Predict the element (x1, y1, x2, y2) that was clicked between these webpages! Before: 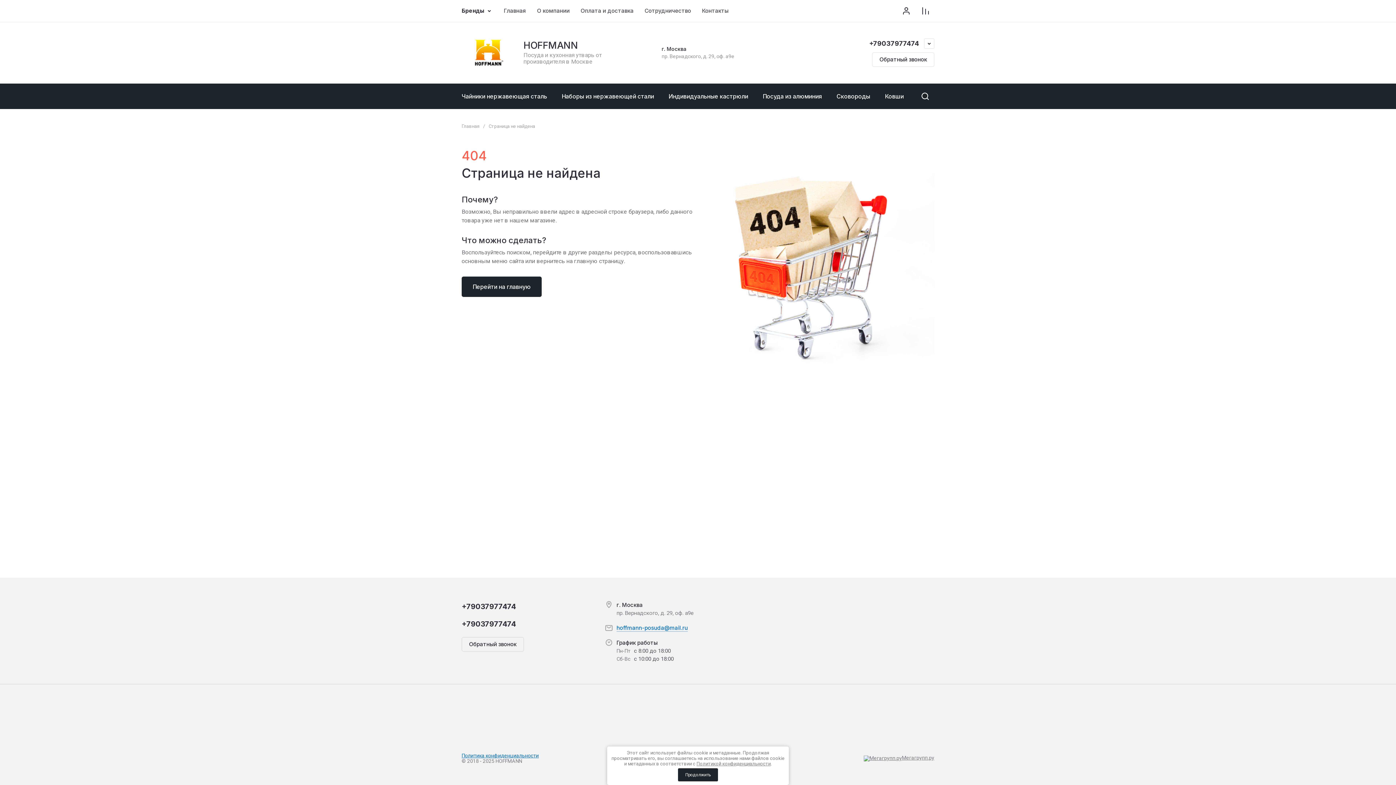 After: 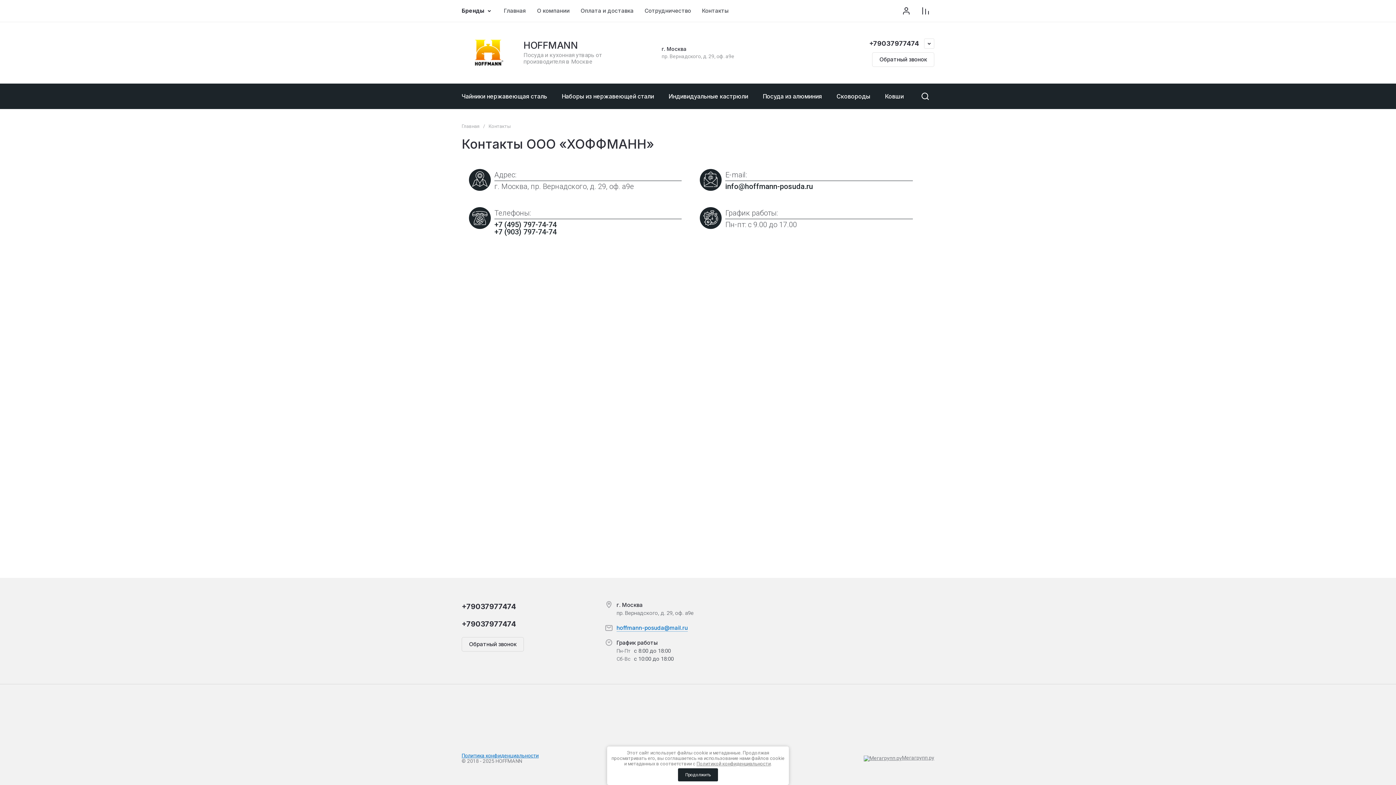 Action: bbox: (696, 0, 734, 21) label: Контакты